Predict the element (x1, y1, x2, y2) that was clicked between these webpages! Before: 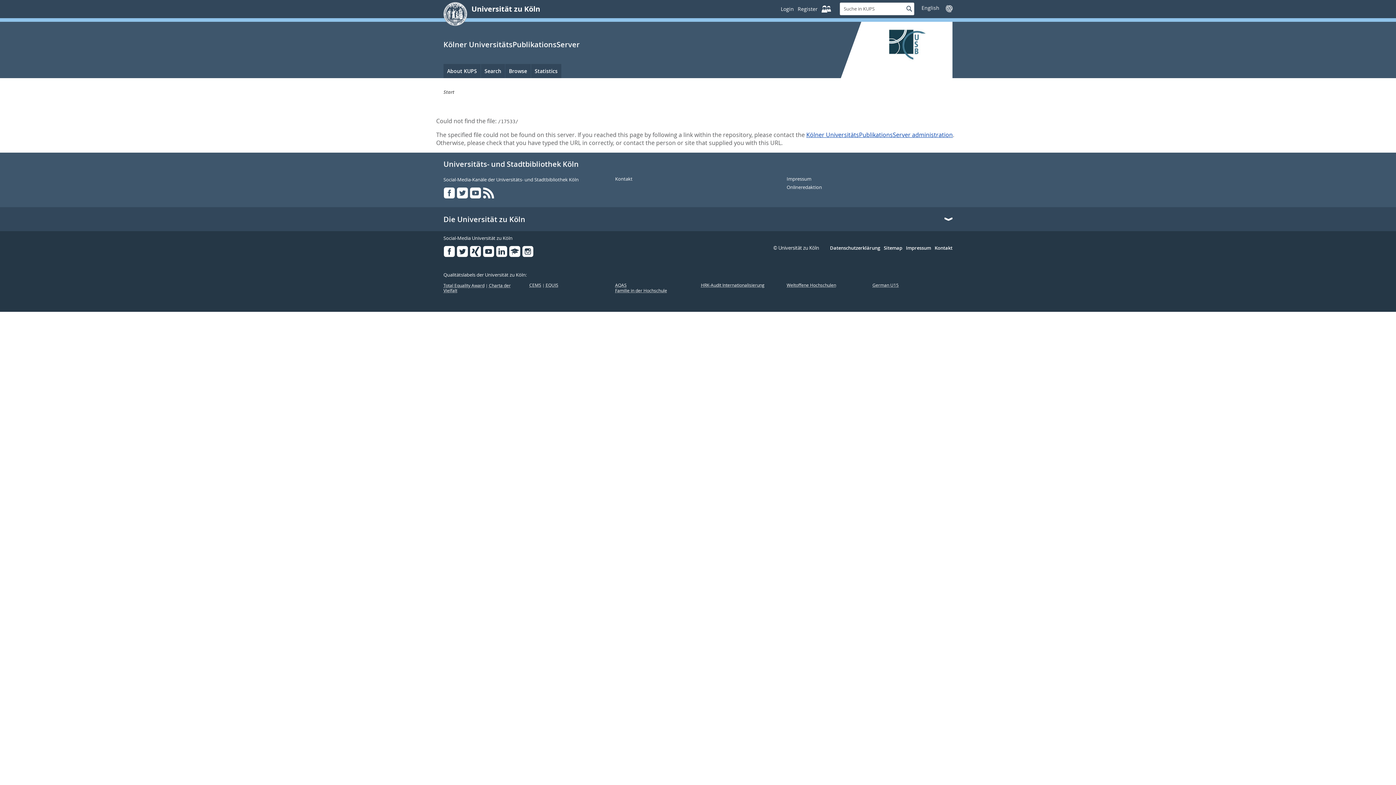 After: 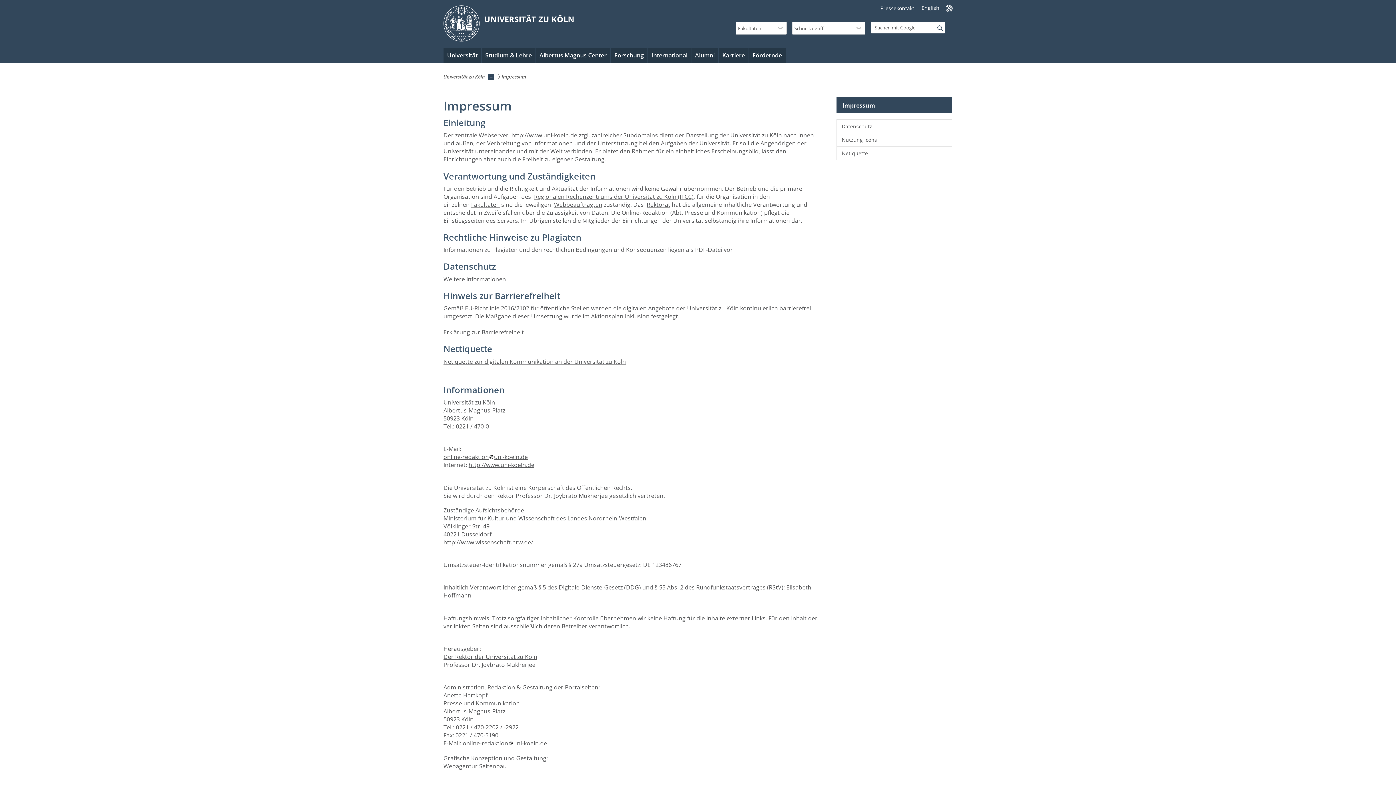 Action: bbox: (906, 245, 931, 251) label: Impressum